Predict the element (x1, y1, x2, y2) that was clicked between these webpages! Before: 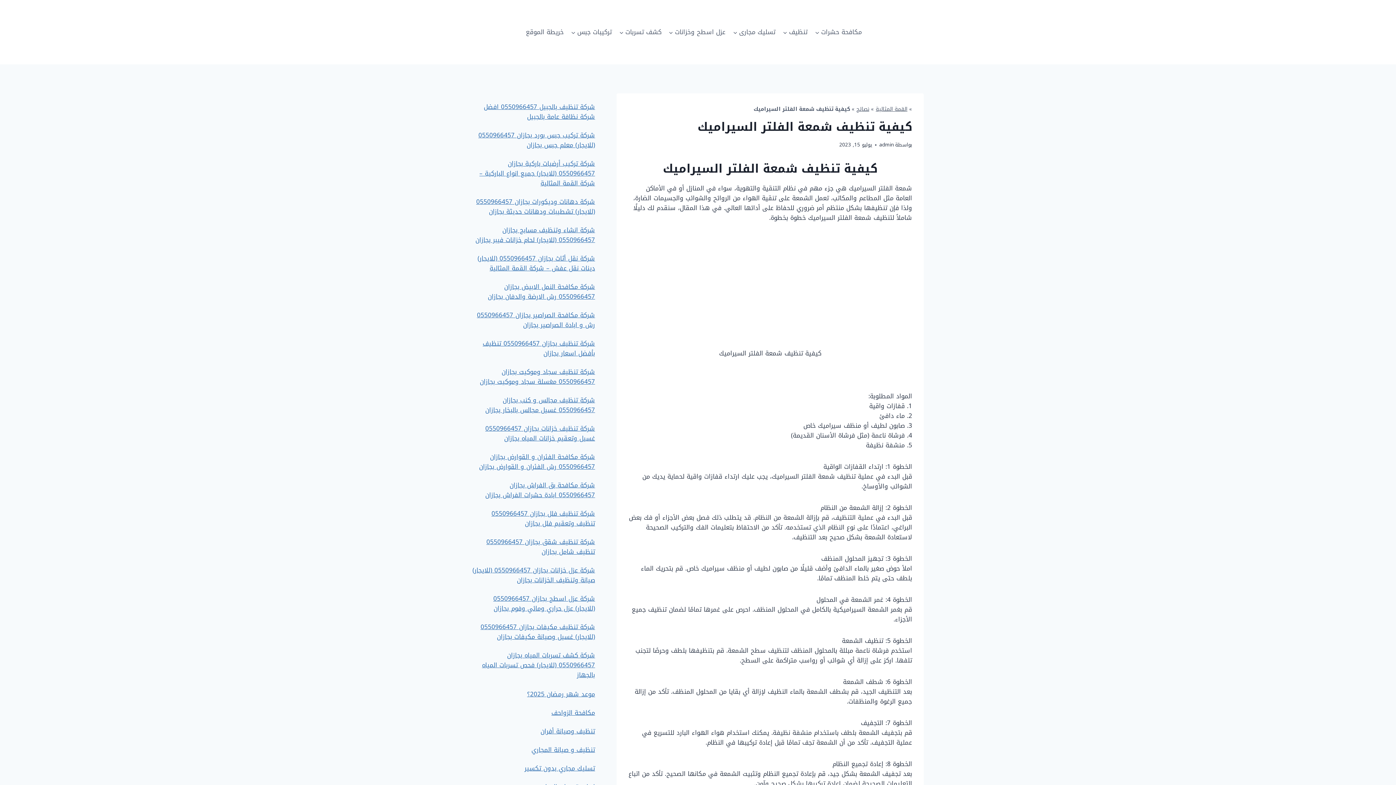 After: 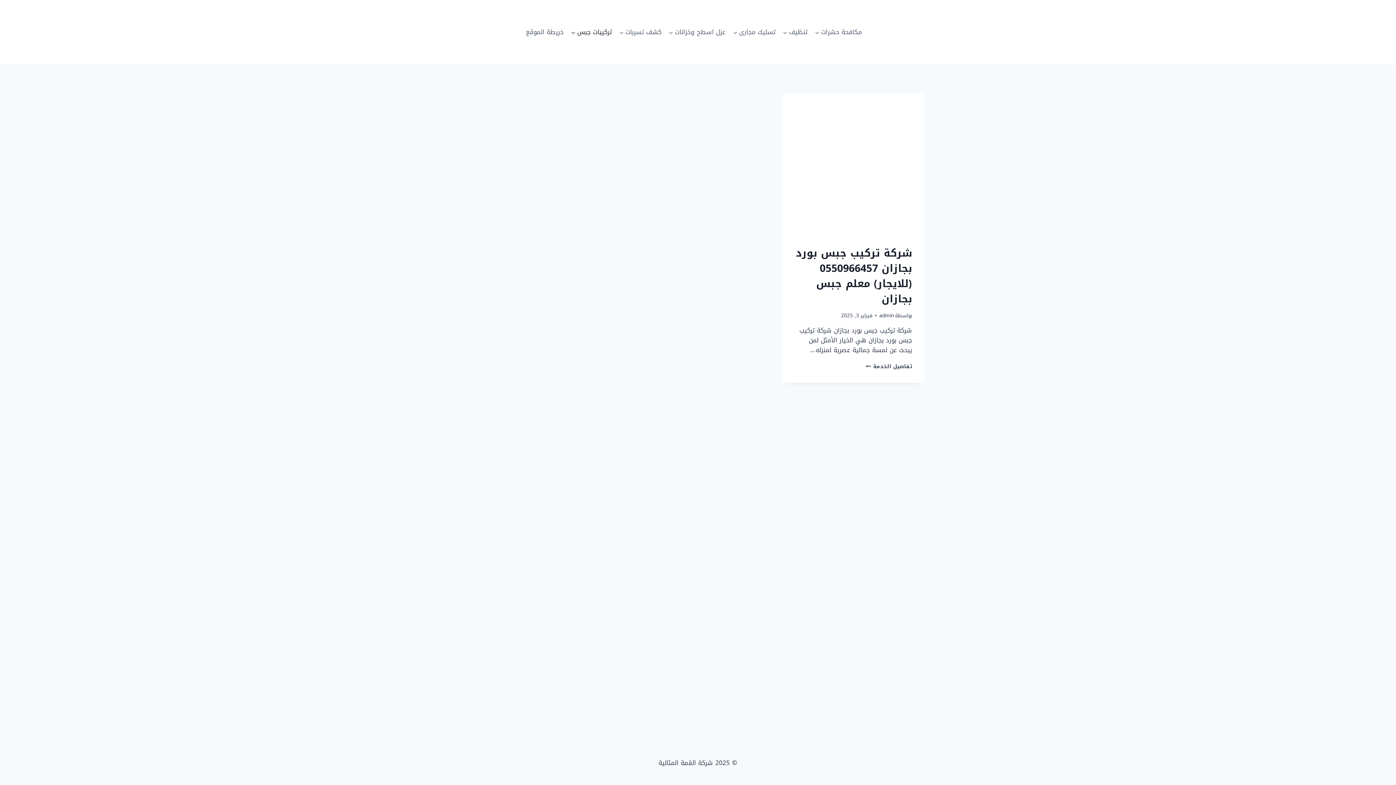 Action: label: تركيبات جبس bbox: (567, 23, 615, 40)